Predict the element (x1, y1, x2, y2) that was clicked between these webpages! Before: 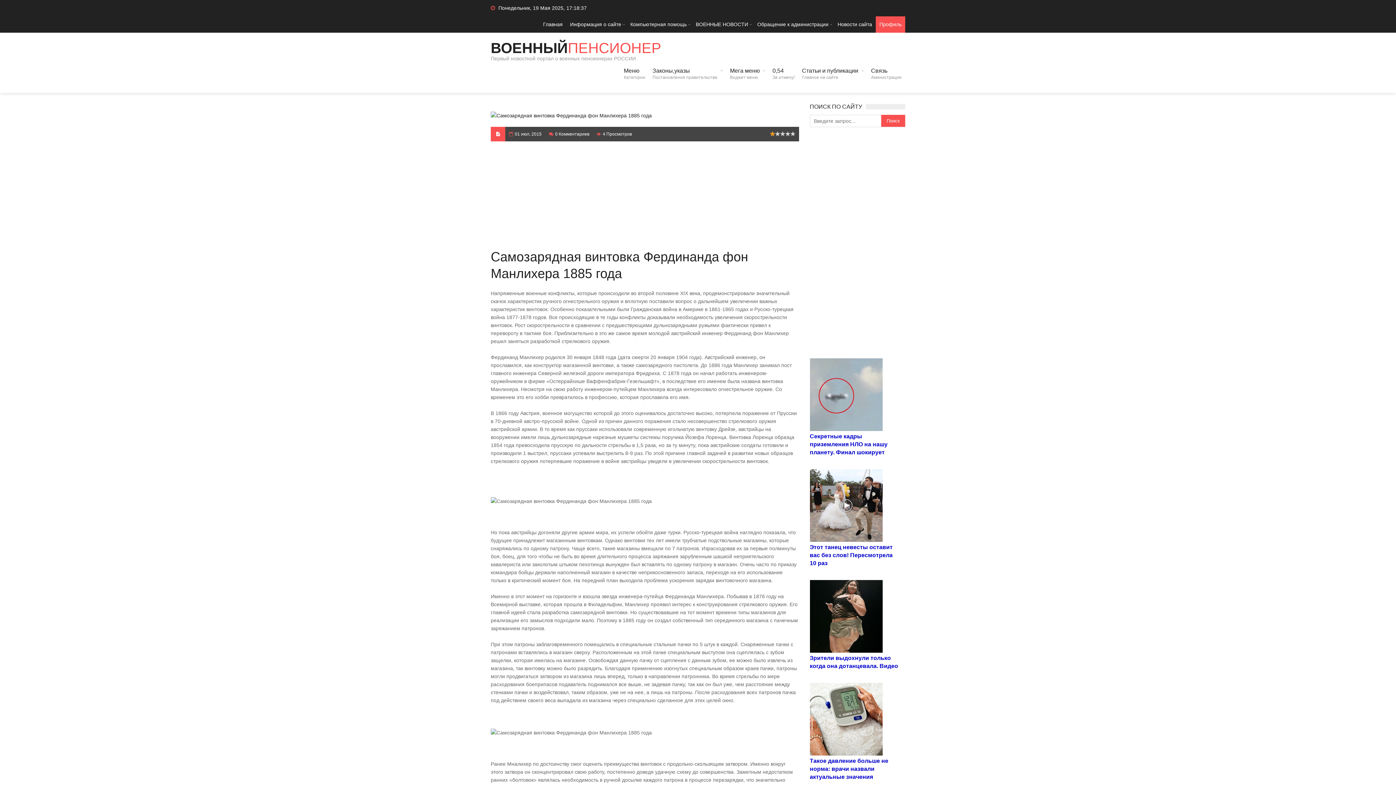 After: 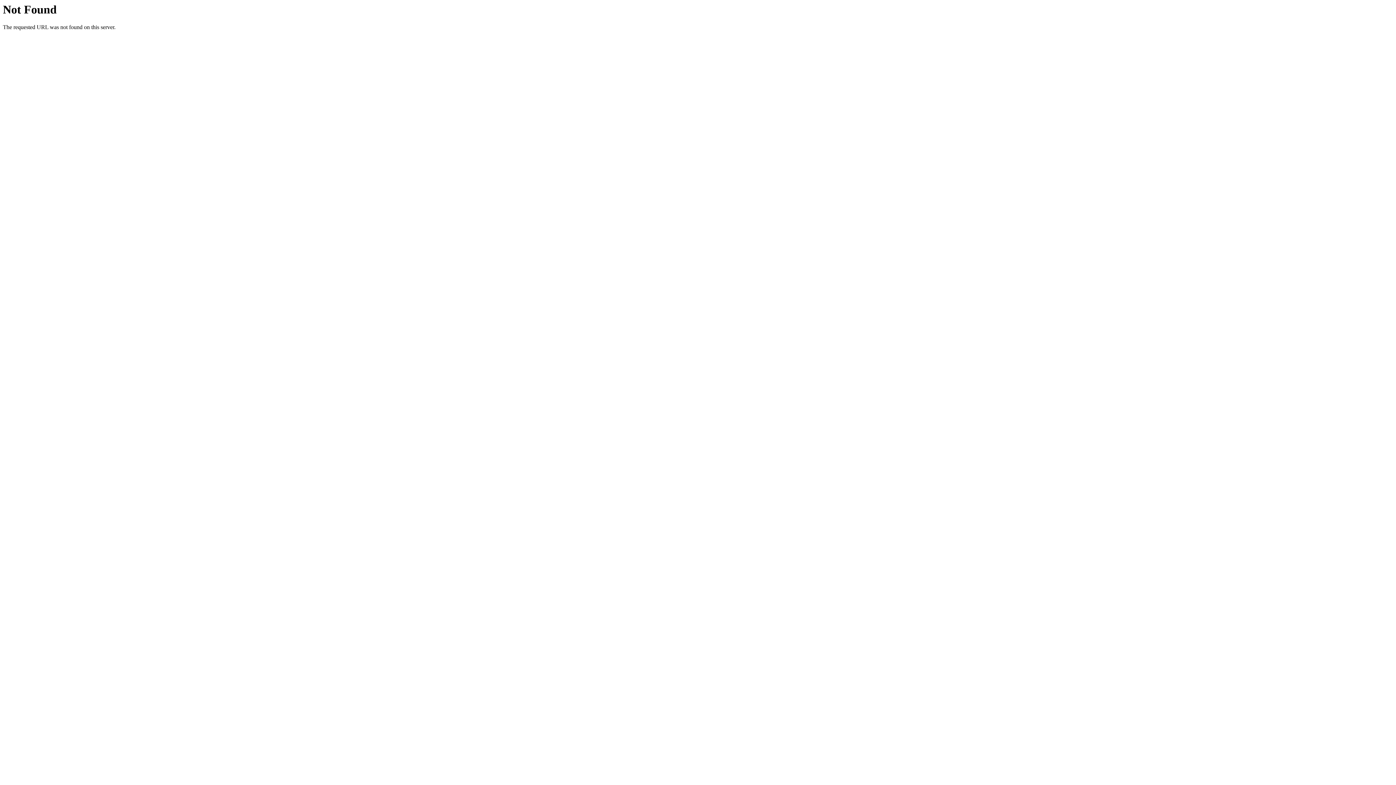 Action: label: Меню
Категории bbox: (620, 61, 649, 85)